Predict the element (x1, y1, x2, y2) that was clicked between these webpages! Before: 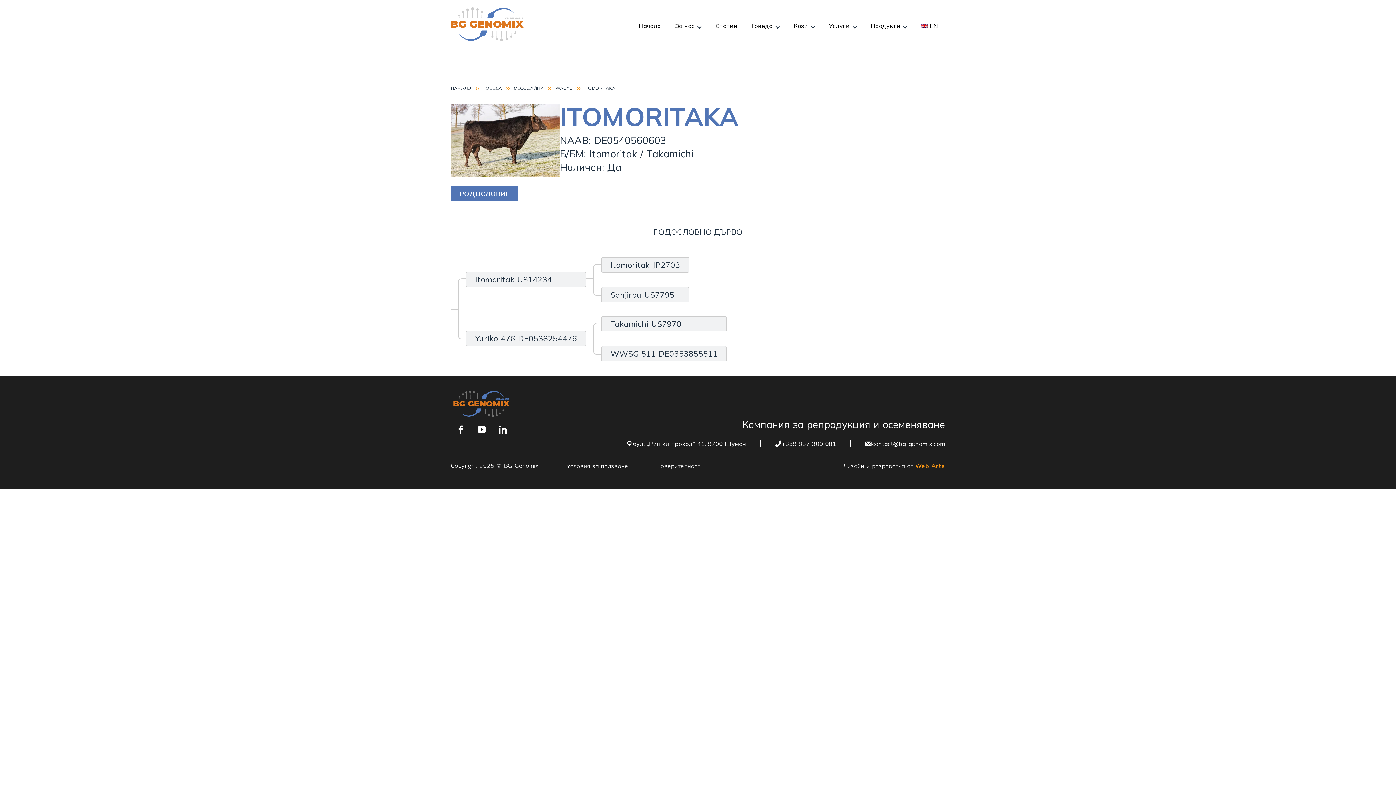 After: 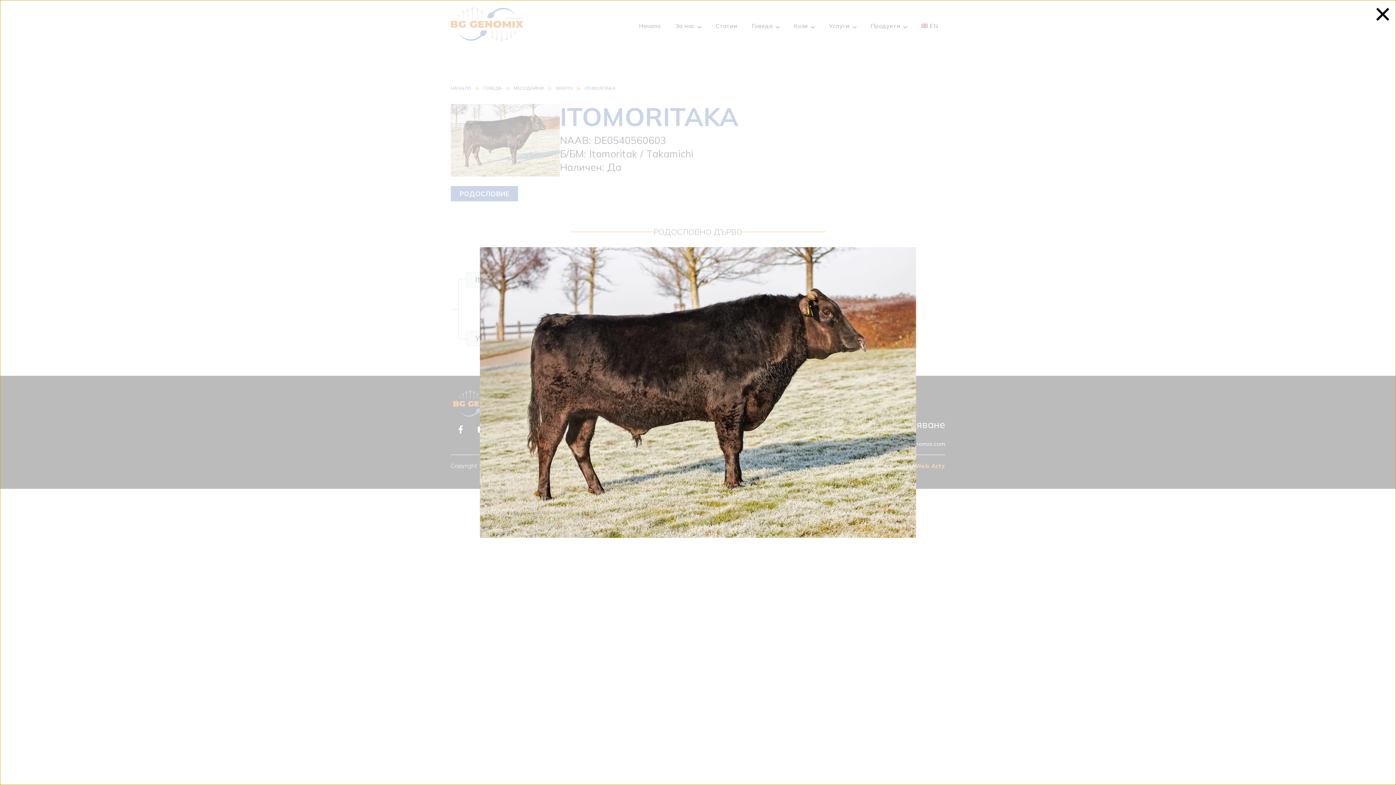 Action: bbox: (450, 167, 560, 179)